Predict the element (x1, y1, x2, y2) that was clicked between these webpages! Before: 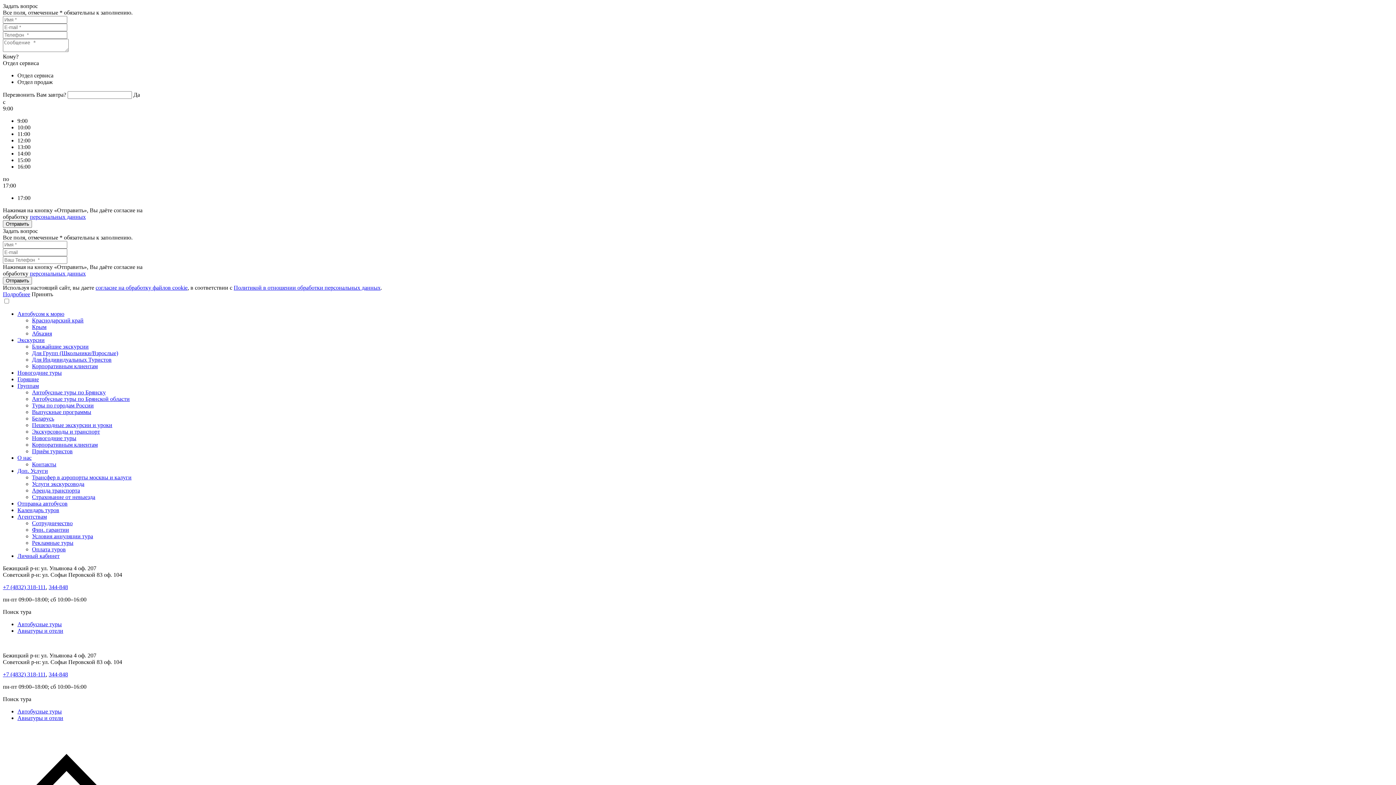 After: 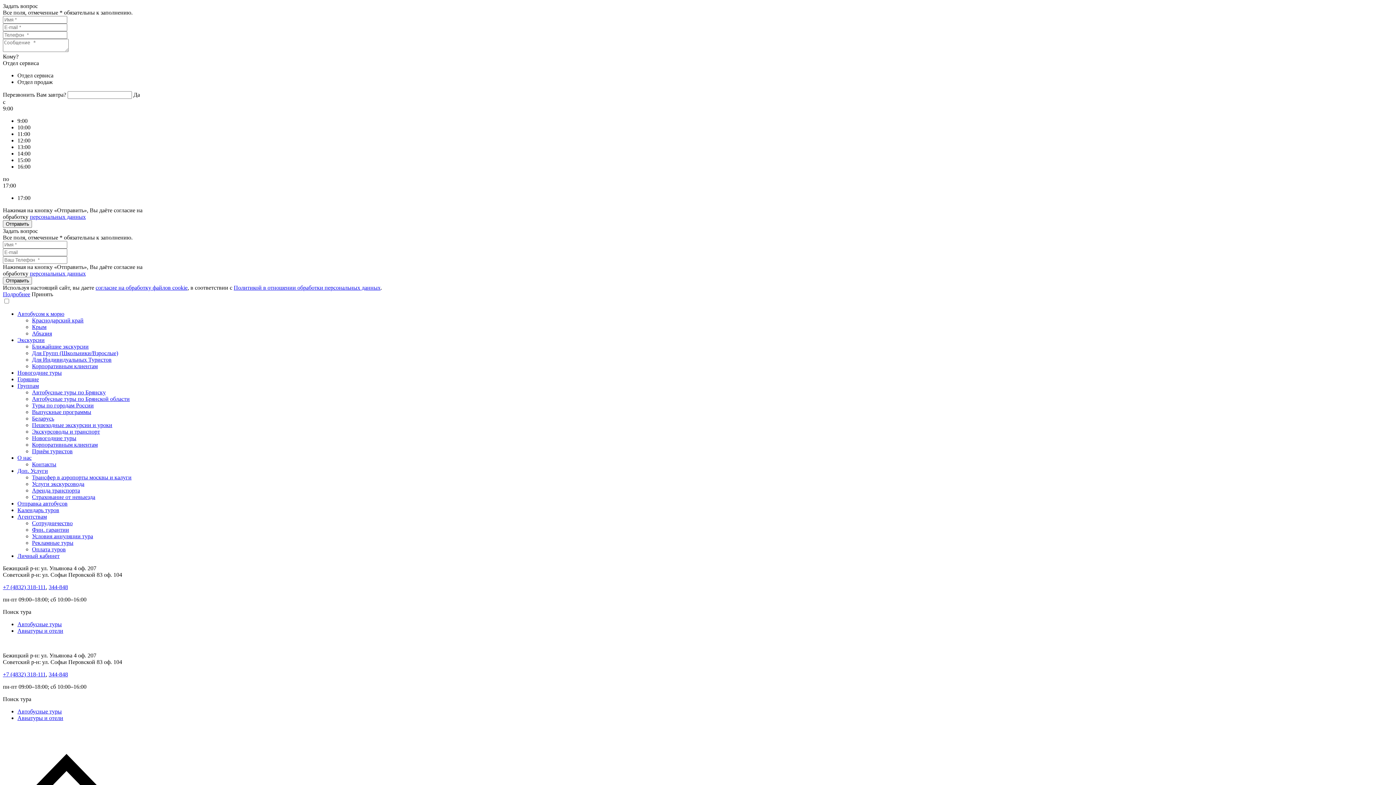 Action: label: Сотрудничество bbox: (32, 520, 72, 526)